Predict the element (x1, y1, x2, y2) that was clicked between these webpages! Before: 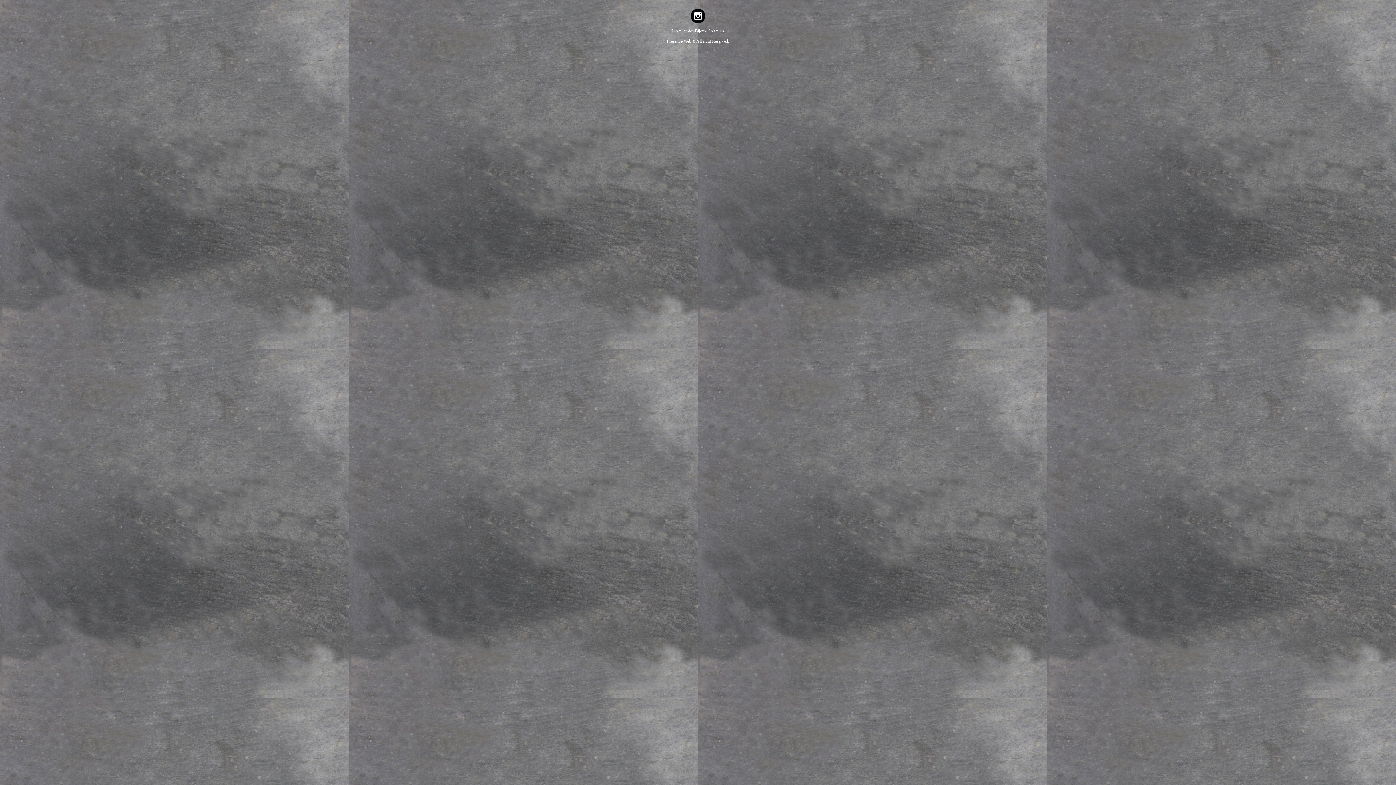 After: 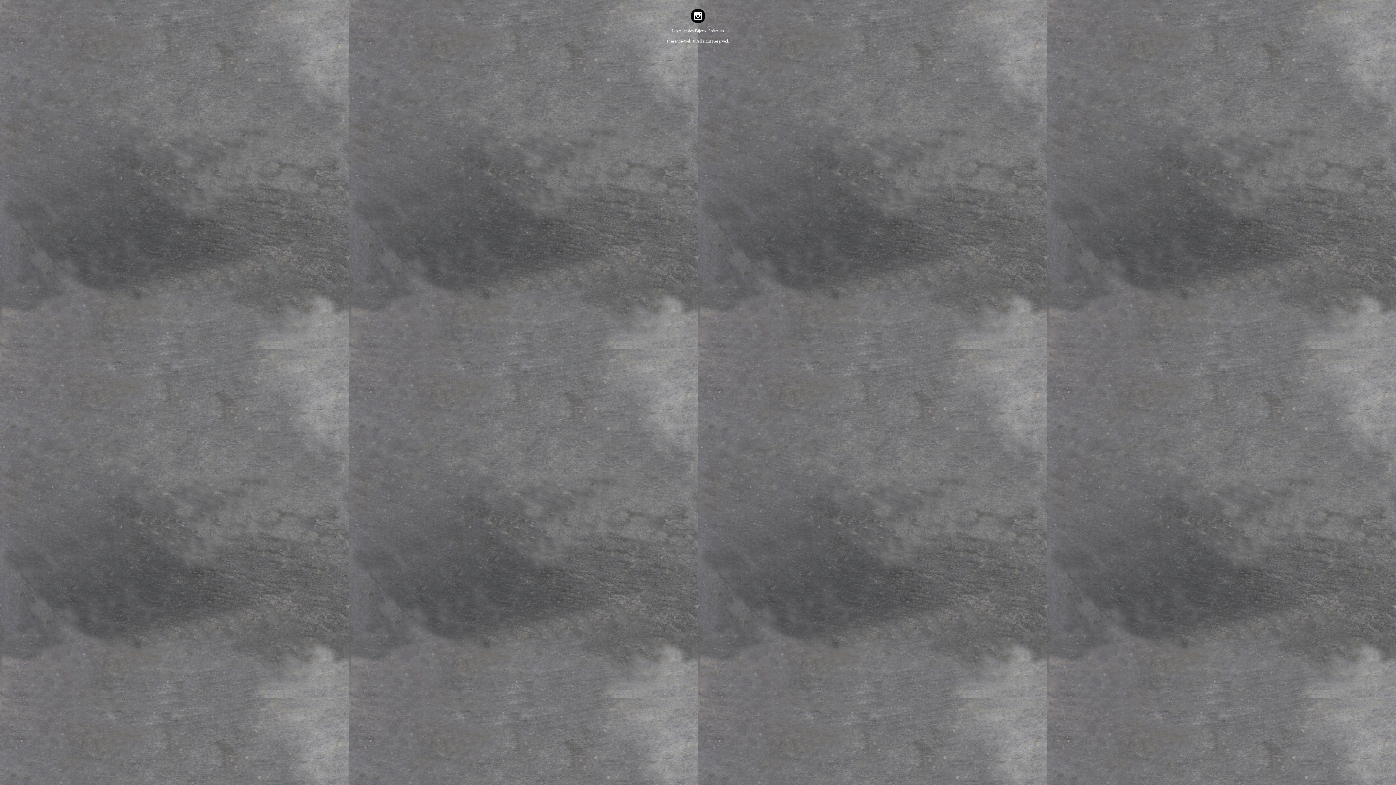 Action: bbox: (667, 38, 692, 43) label: Presence-Web 